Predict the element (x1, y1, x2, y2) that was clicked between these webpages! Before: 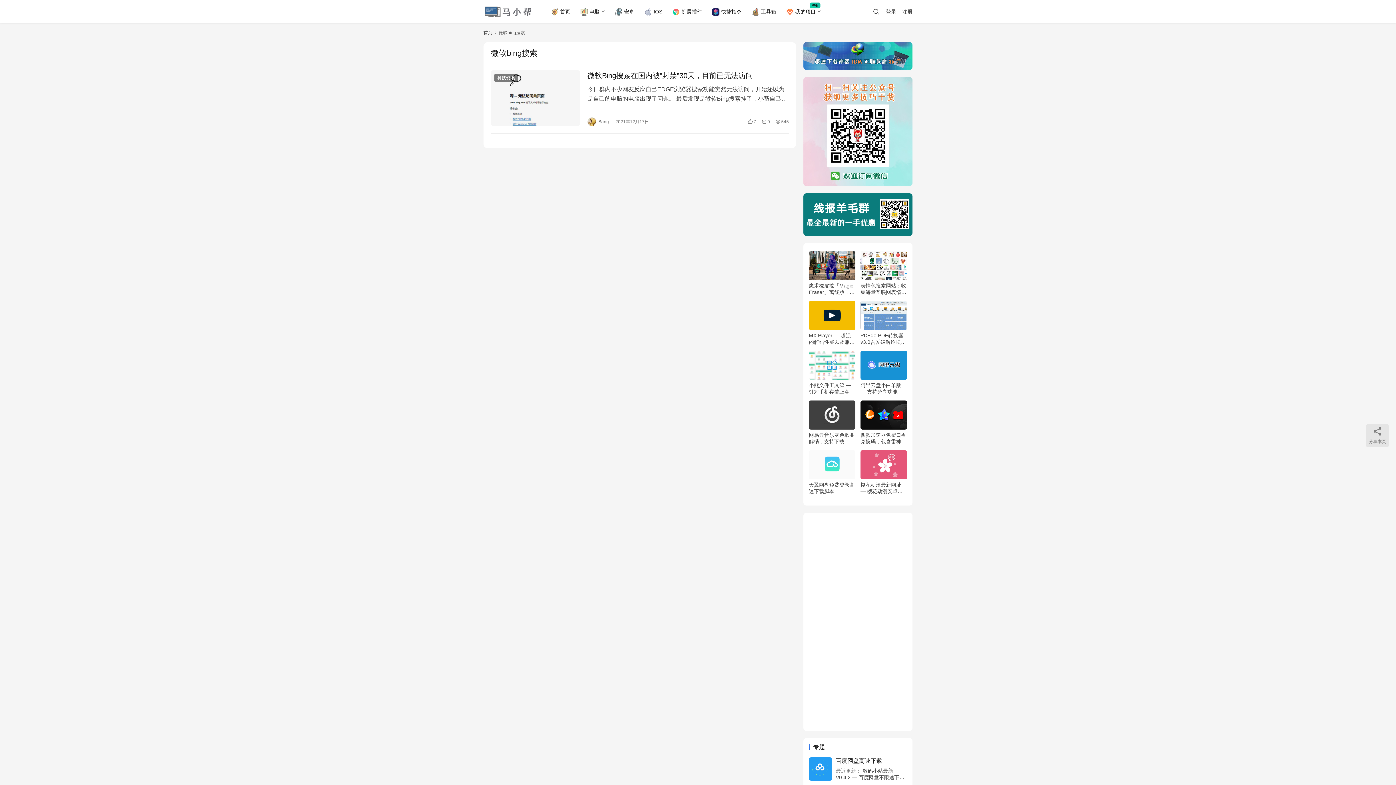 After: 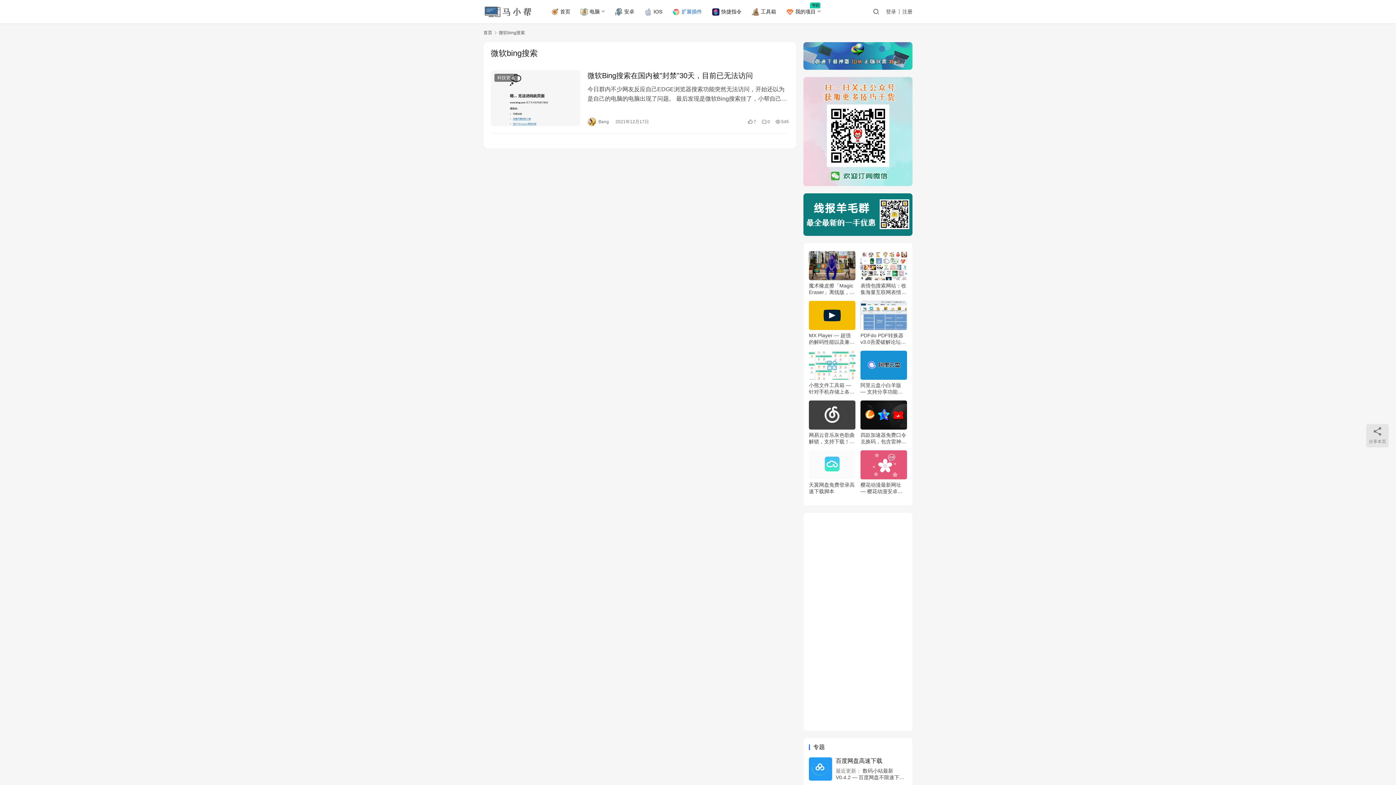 Action: label: 扩展插件 bbox: (667, 0, 707, 23)